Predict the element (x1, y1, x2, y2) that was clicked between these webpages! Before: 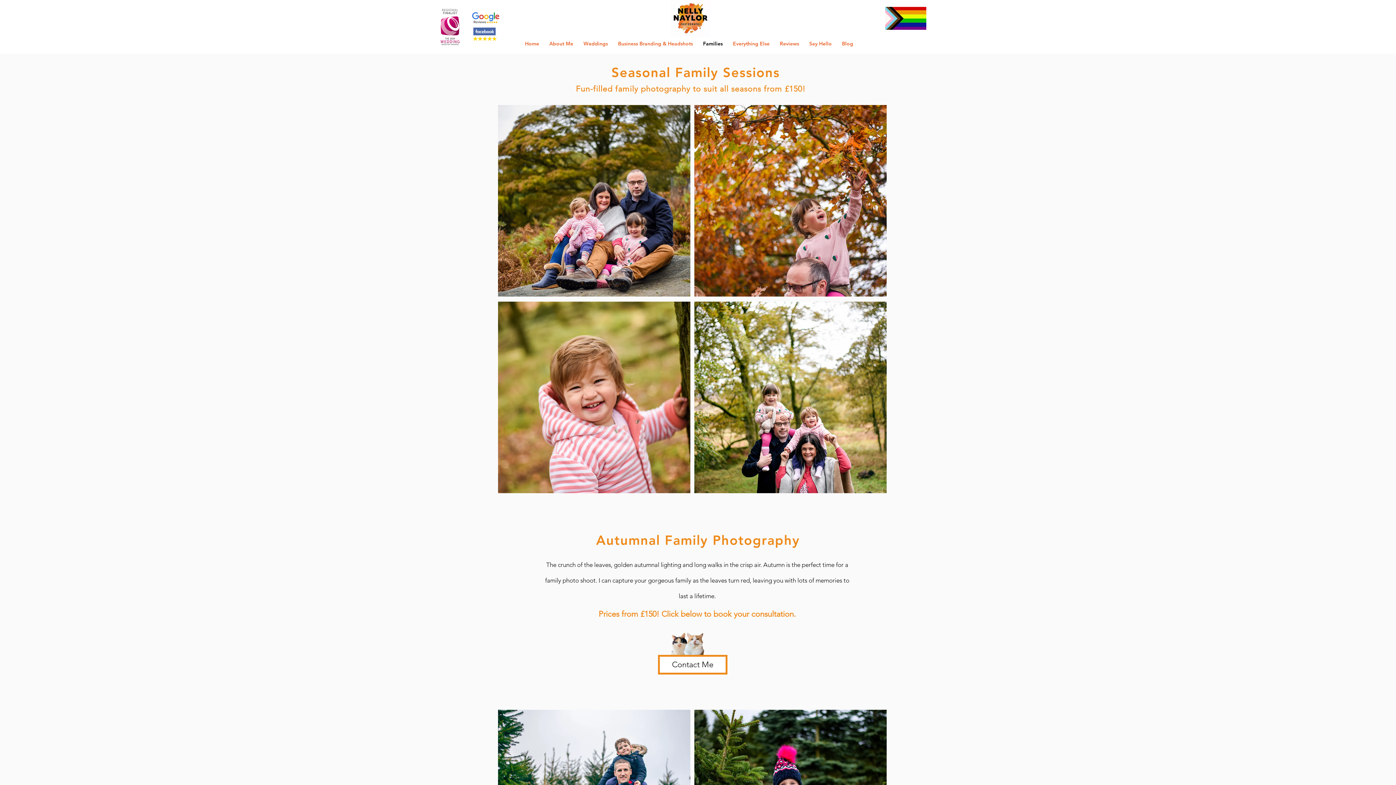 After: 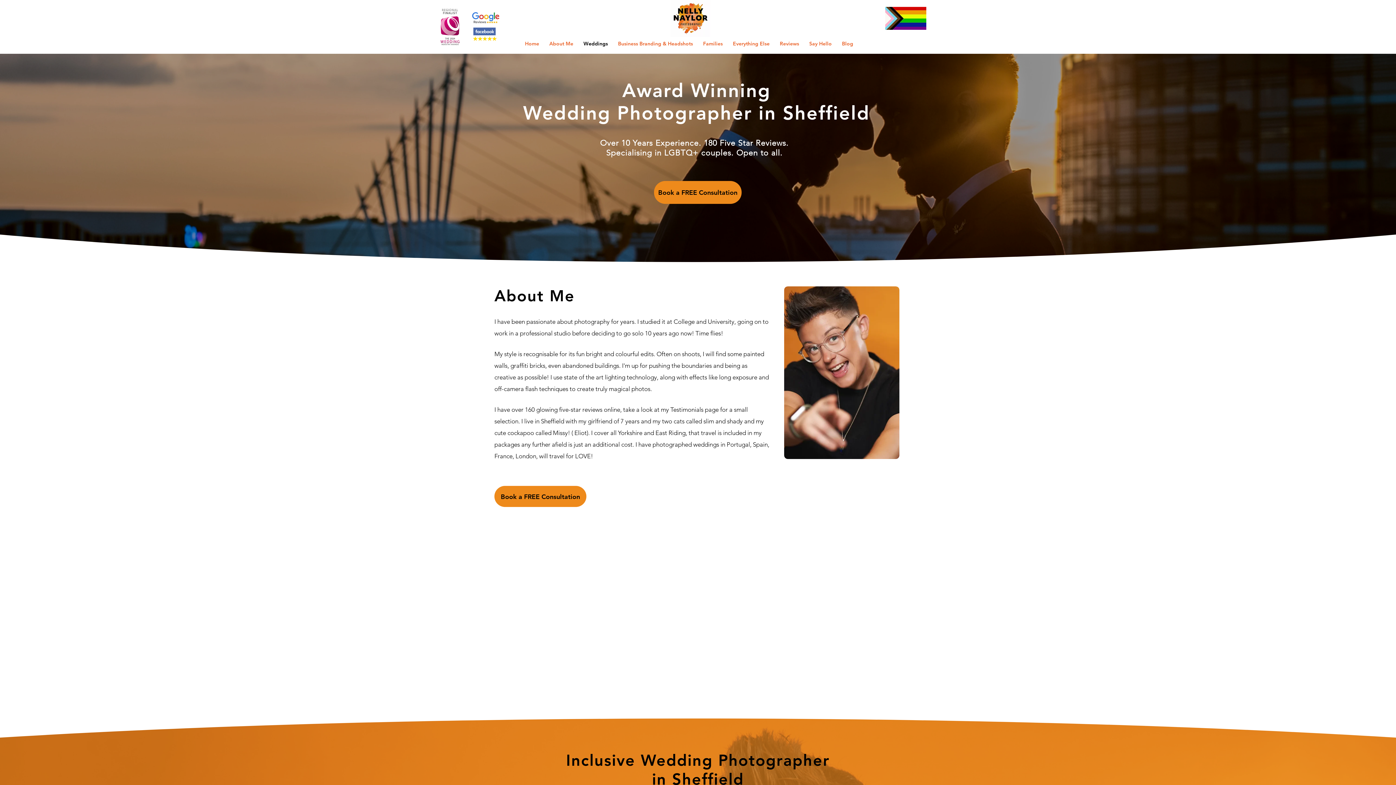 Action: label: Weddings bbox: (578, 37, 613, 50)